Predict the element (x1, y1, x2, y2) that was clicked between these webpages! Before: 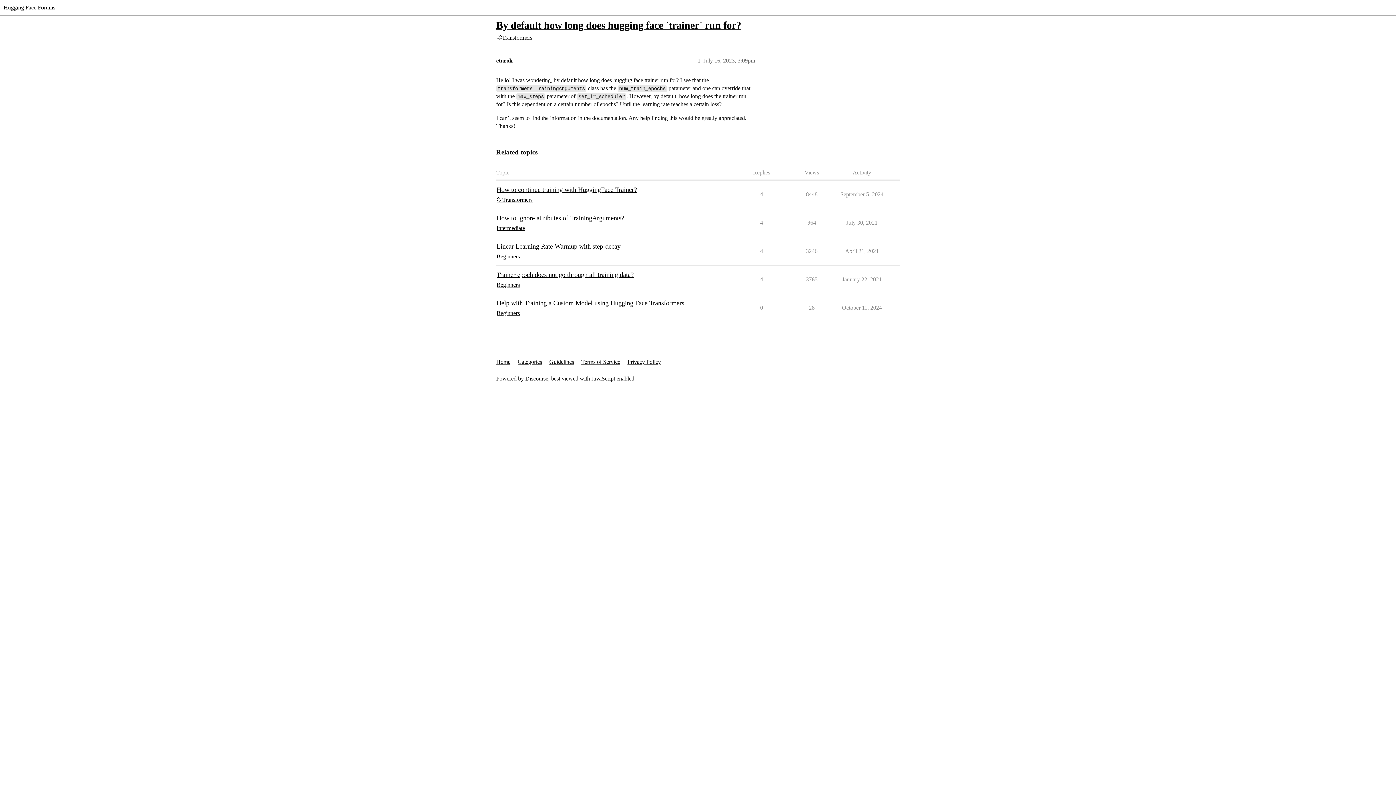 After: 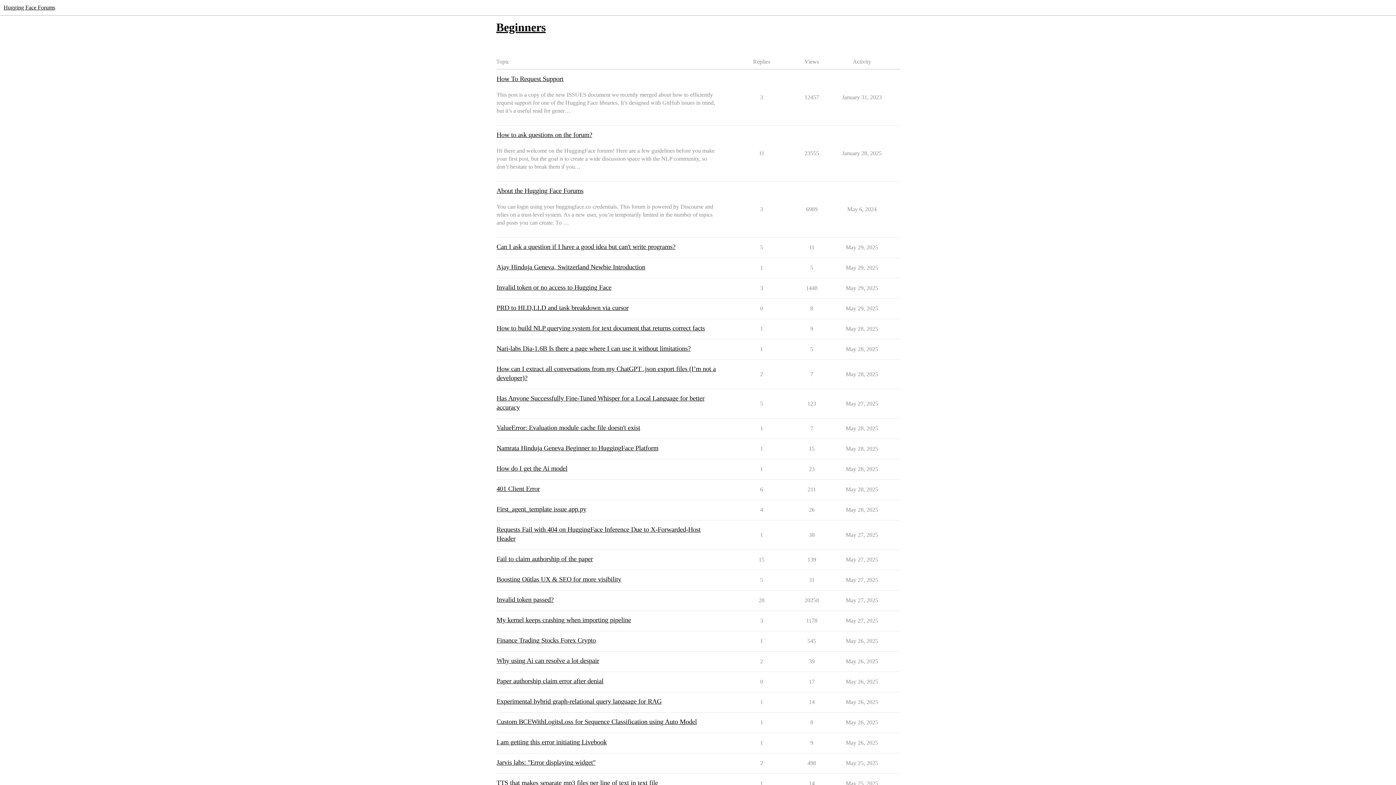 Action: bbox: (496, 281, 520, 289) label: Beginners